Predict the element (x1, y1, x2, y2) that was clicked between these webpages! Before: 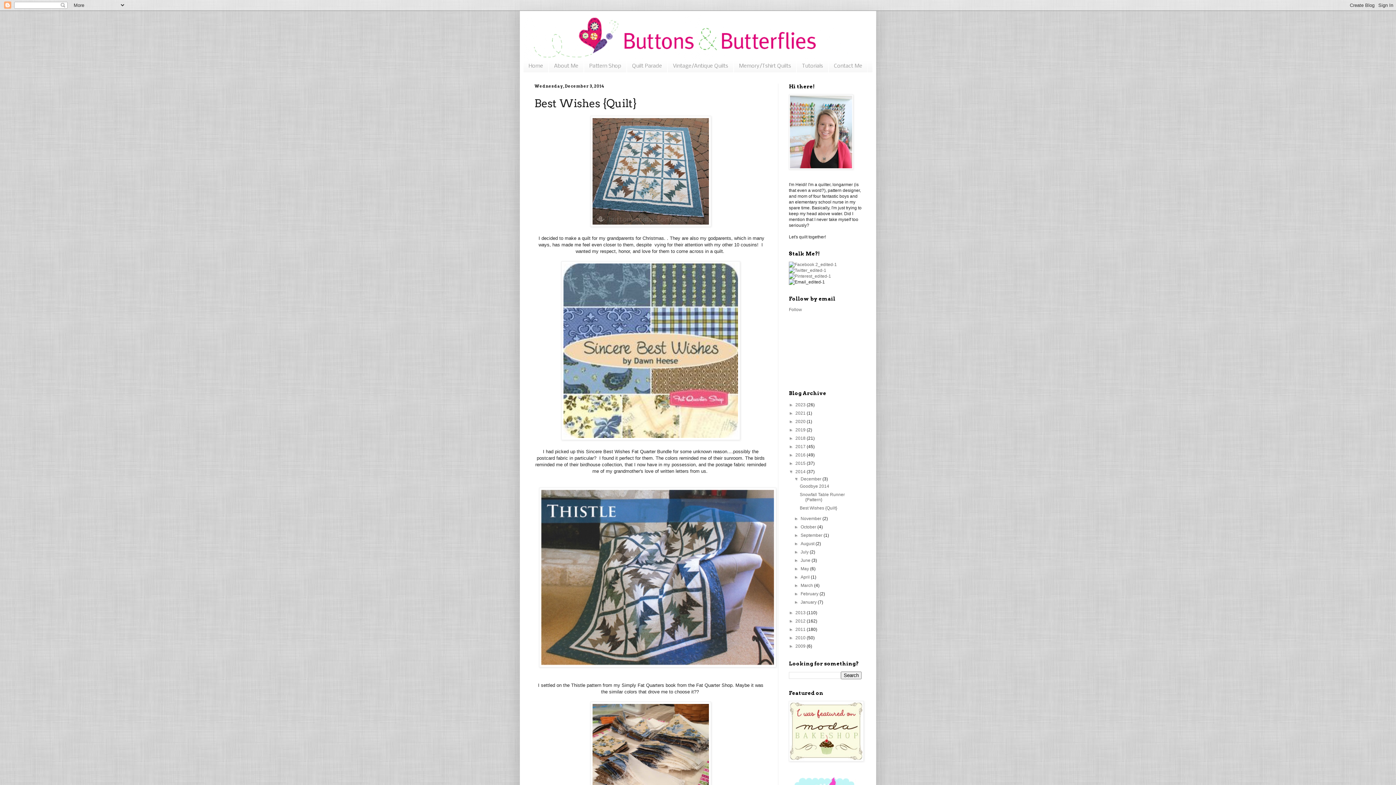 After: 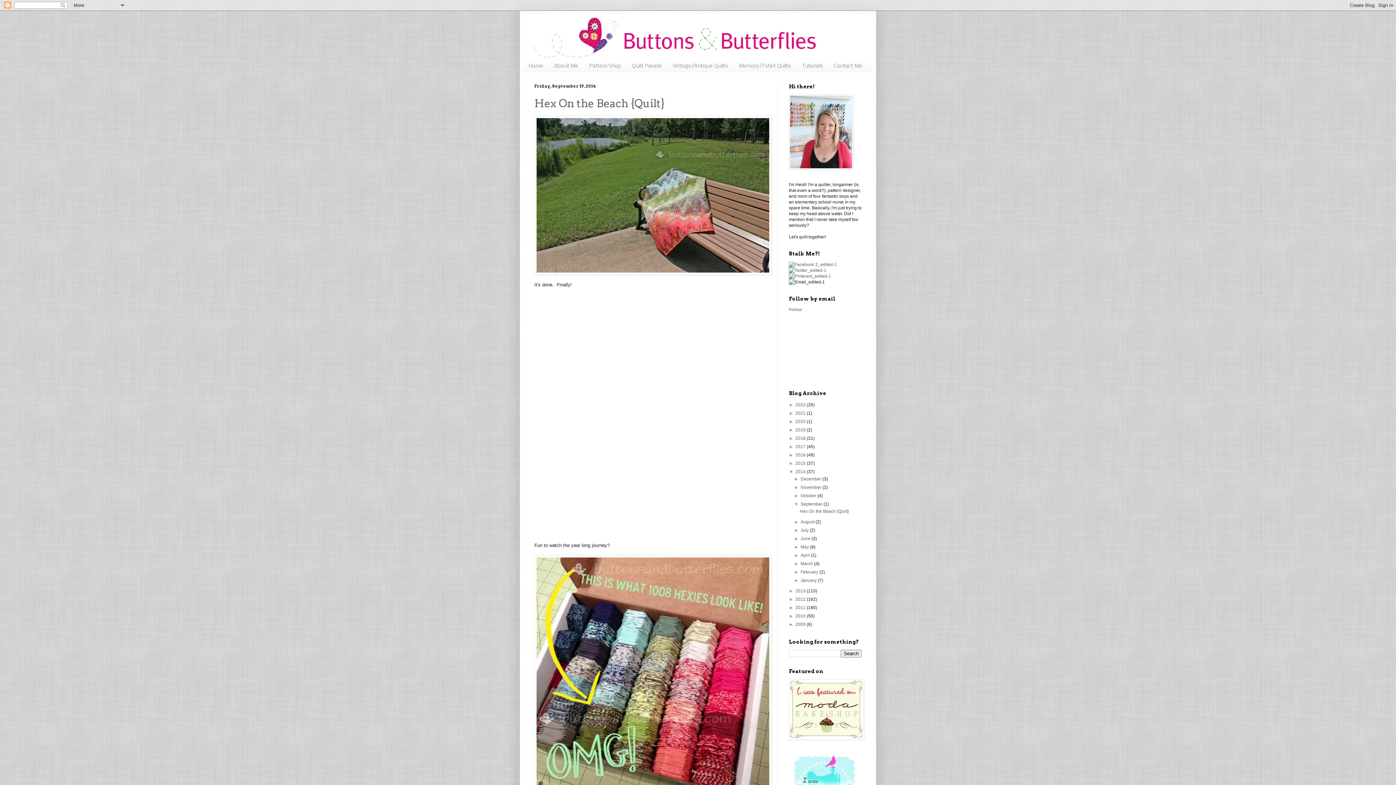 Action: label: September  bbox: (800, 533, 823, 538)